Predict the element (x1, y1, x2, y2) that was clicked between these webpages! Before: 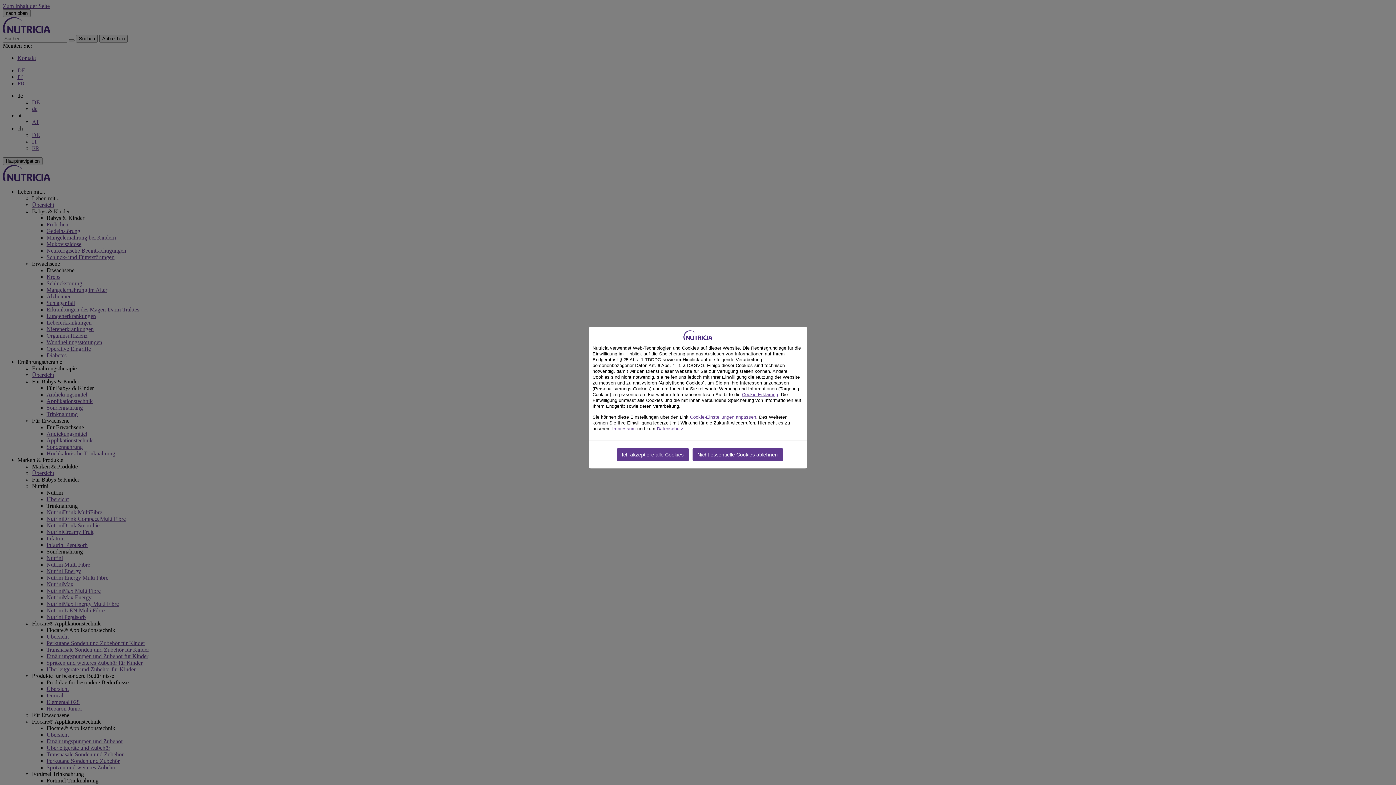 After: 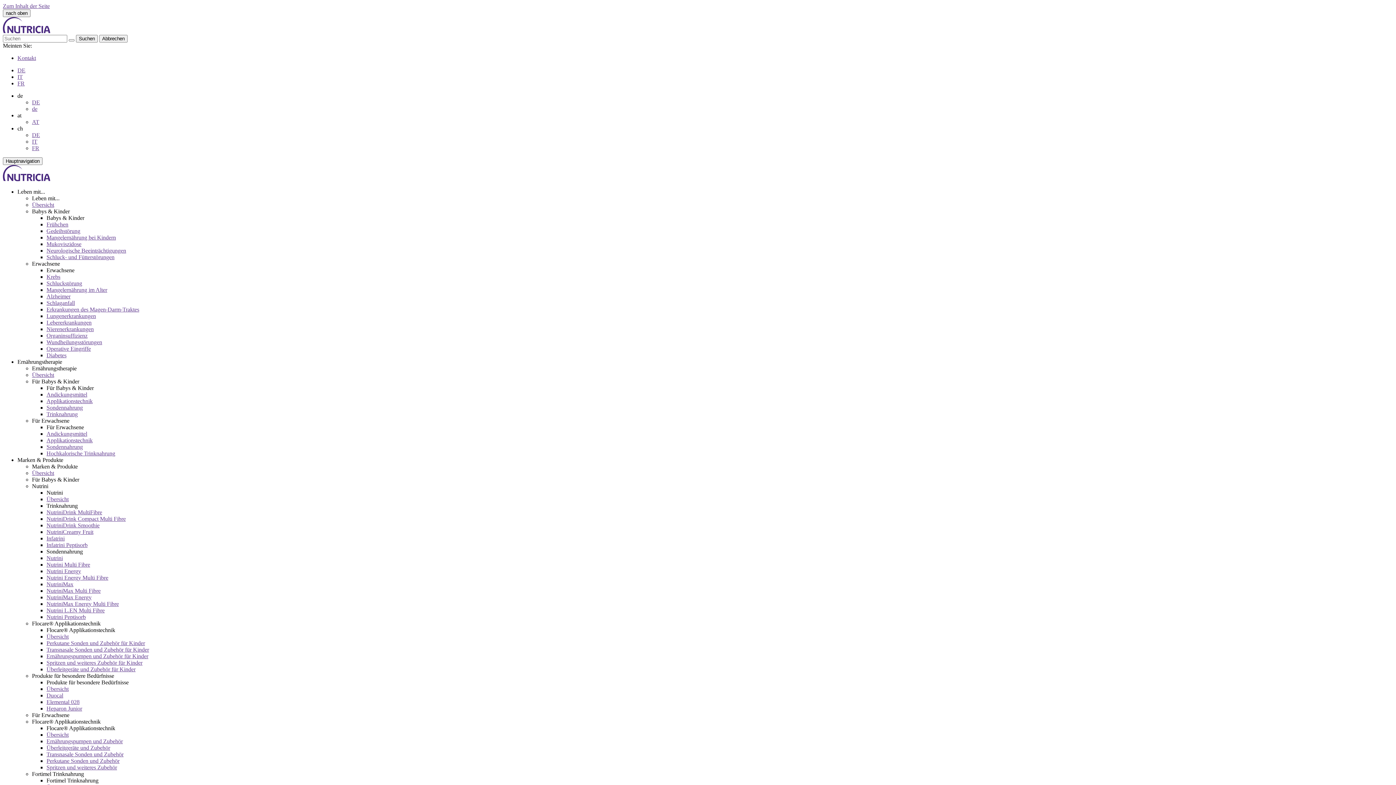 Action: bbox: (616, 448, 688, 461) label: Ich akzeptiere alle Cookies